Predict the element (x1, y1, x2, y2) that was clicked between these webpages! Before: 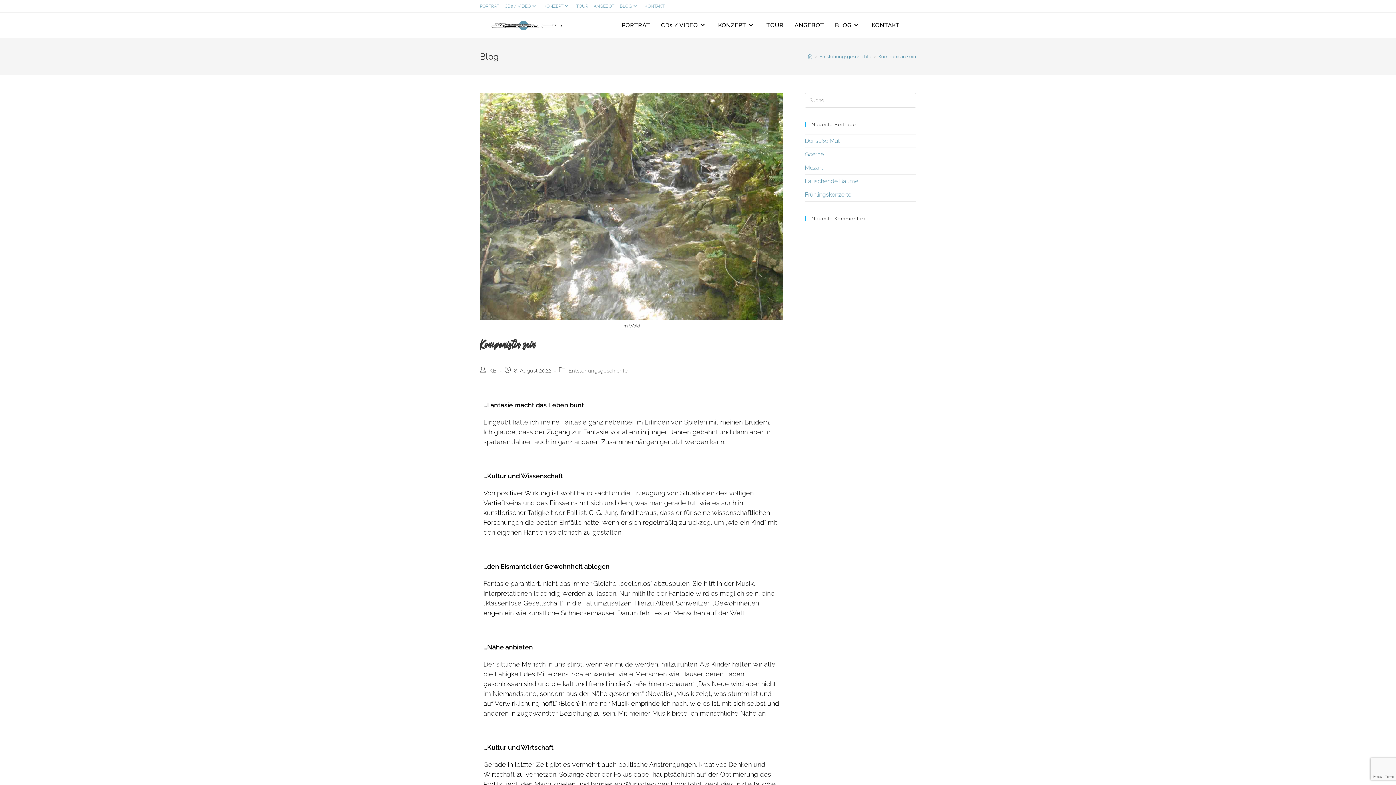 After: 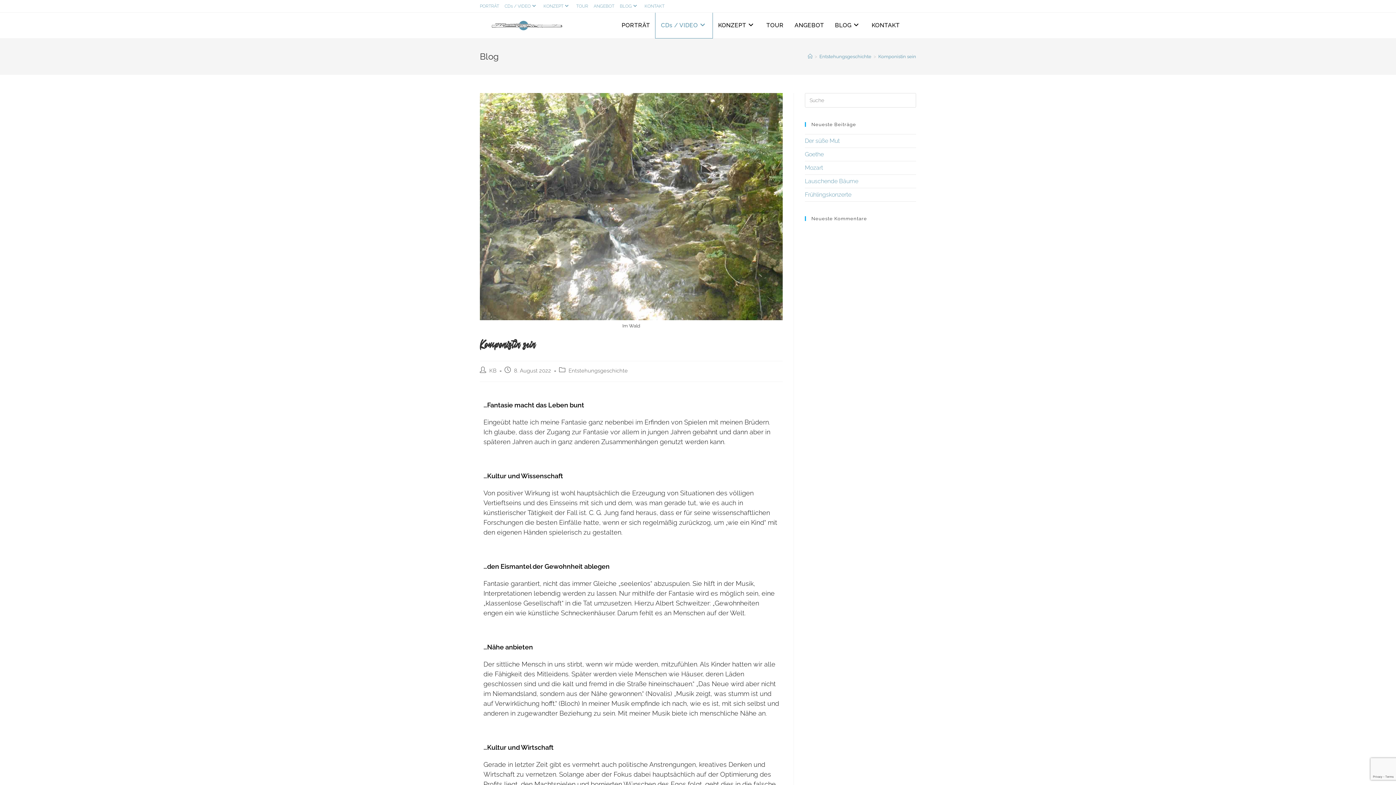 Action: bbox: (655, 12, 712, 38) label: CDs / VIDEO